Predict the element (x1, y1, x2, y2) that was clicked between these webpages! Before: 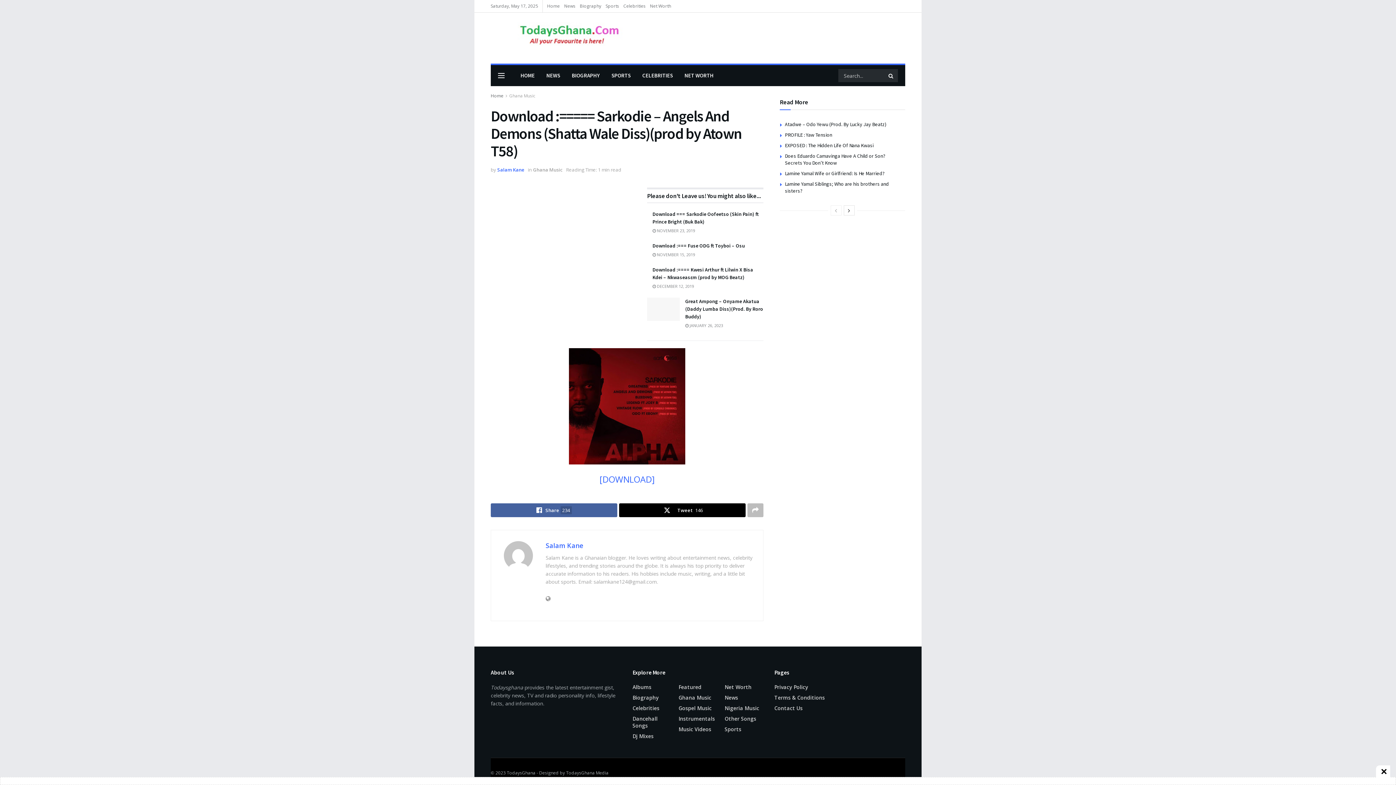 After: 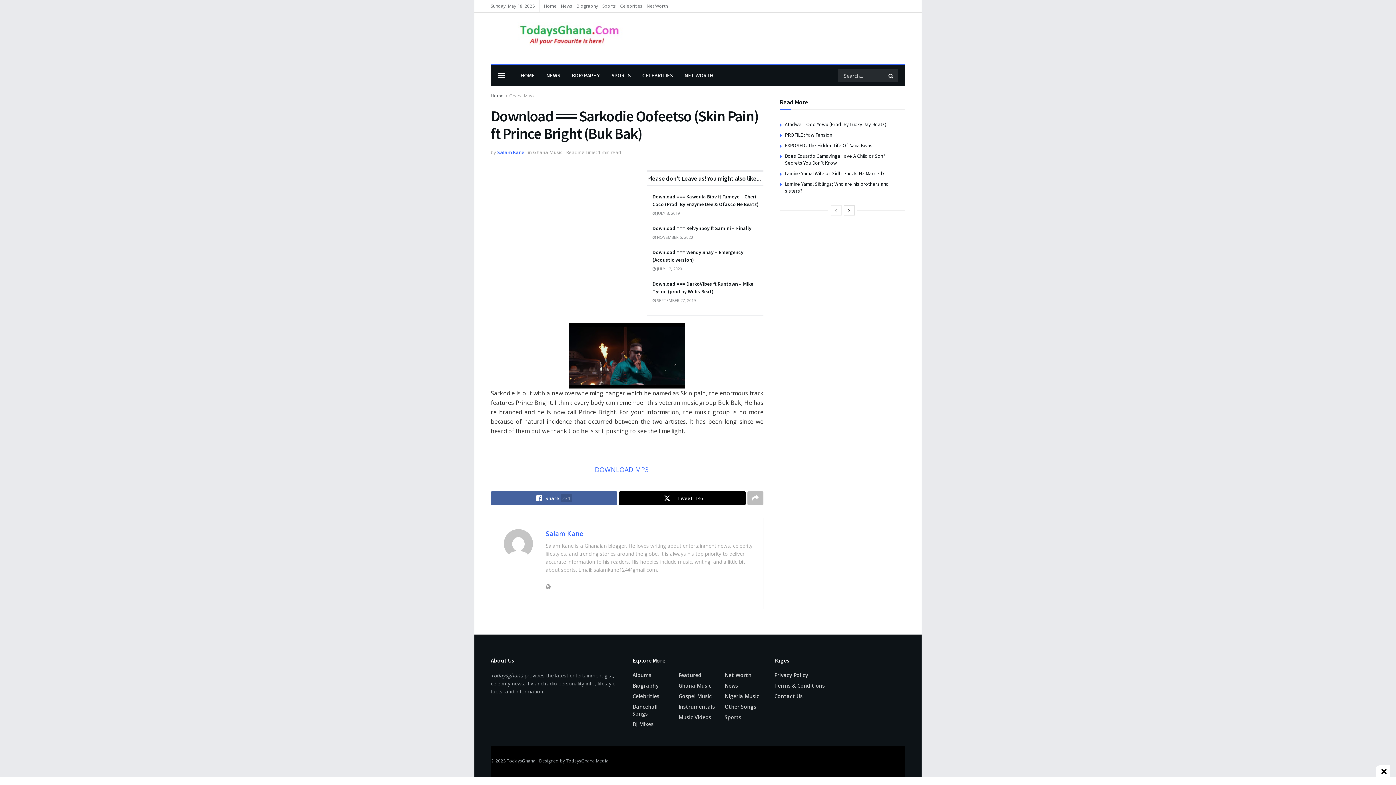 Action: label:  NOVEMBER 23, 2019 bbox: (652, 227, 695, 233)